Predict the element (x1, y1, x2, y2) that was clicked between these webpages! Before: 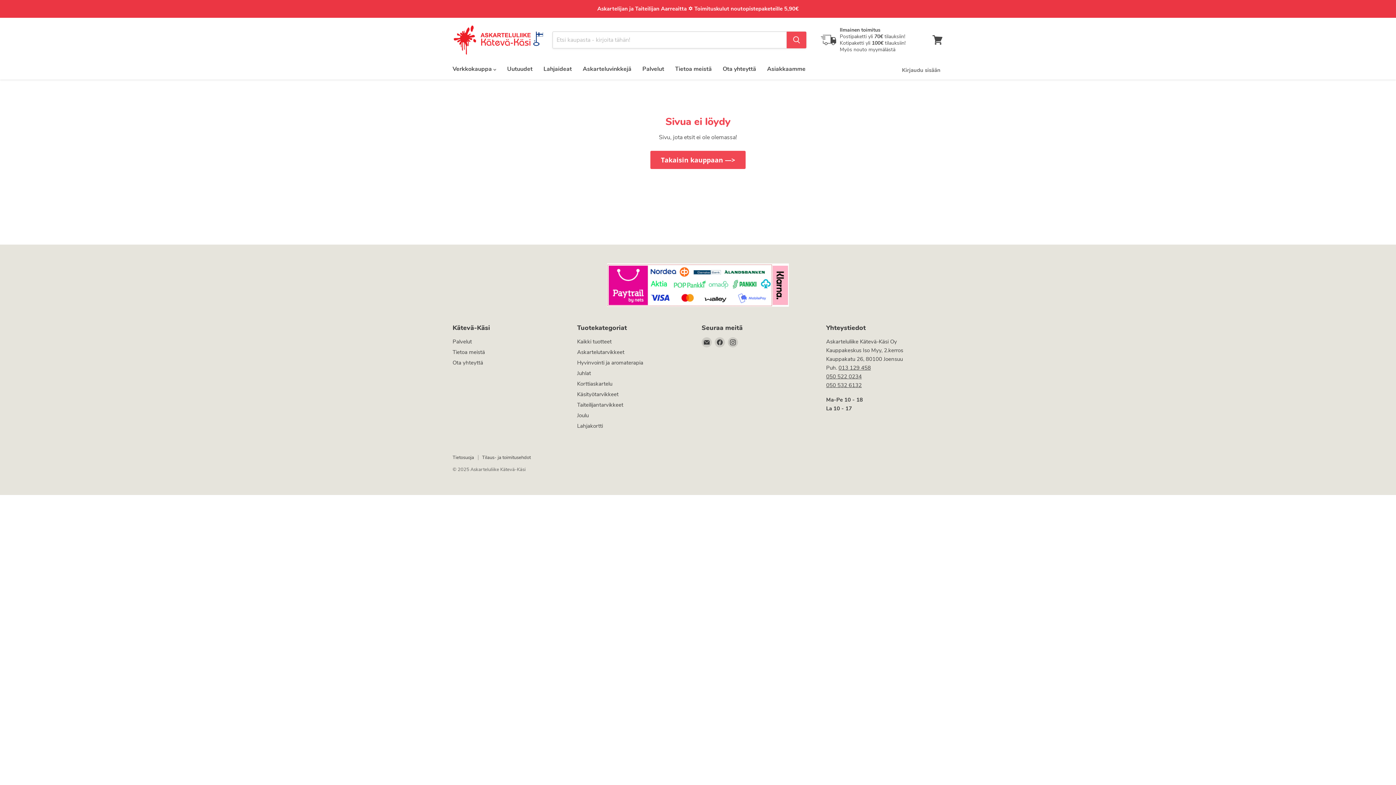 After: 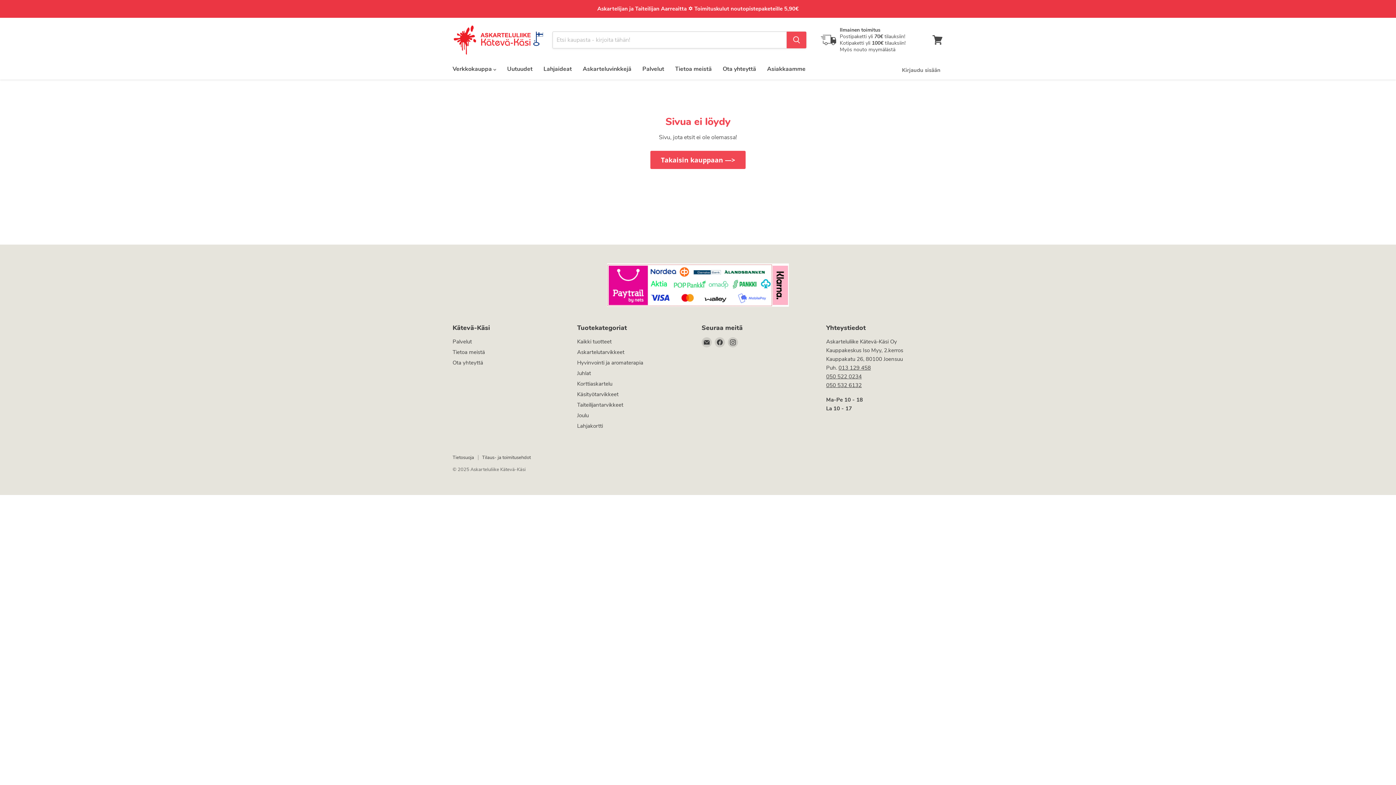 Action: bbox: (826, 381, 862, 388) label: 050 532 6132